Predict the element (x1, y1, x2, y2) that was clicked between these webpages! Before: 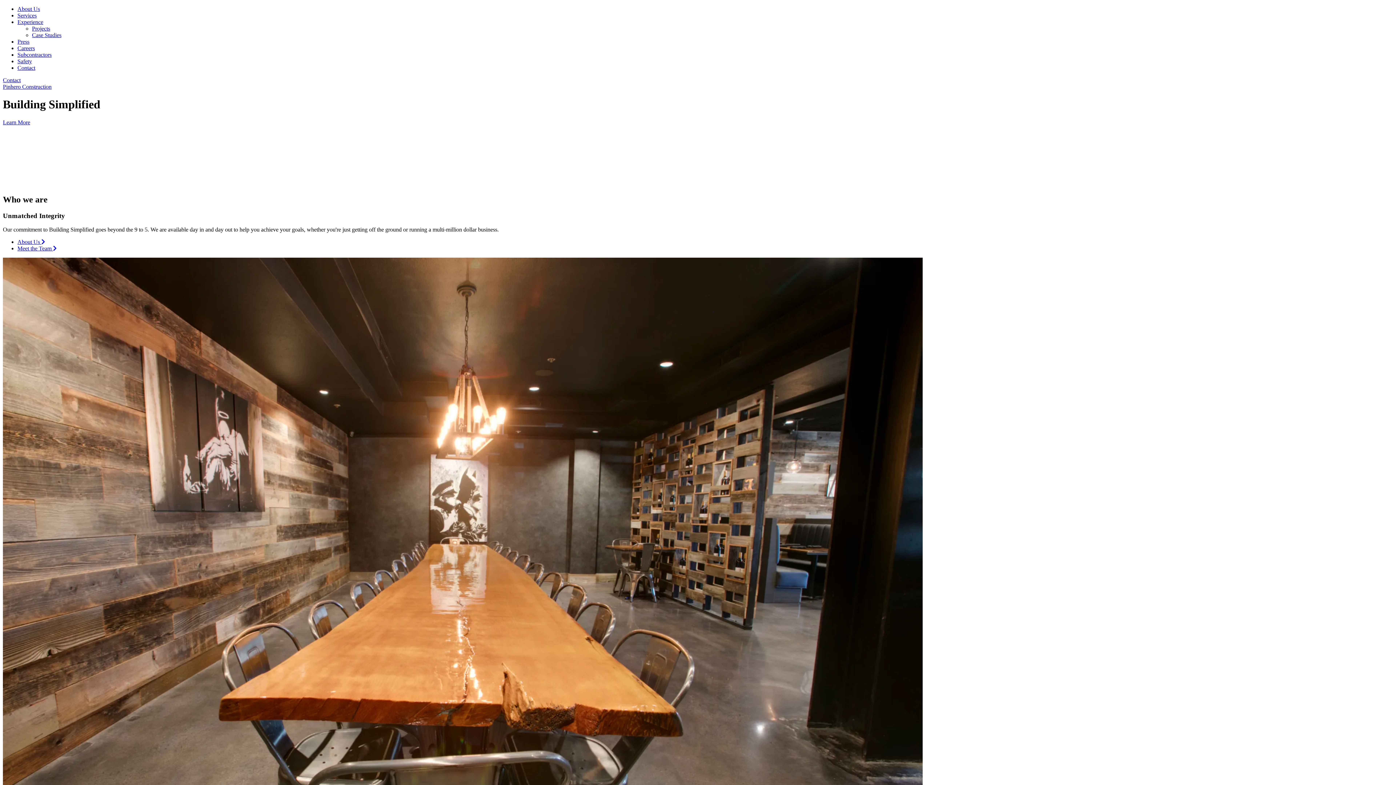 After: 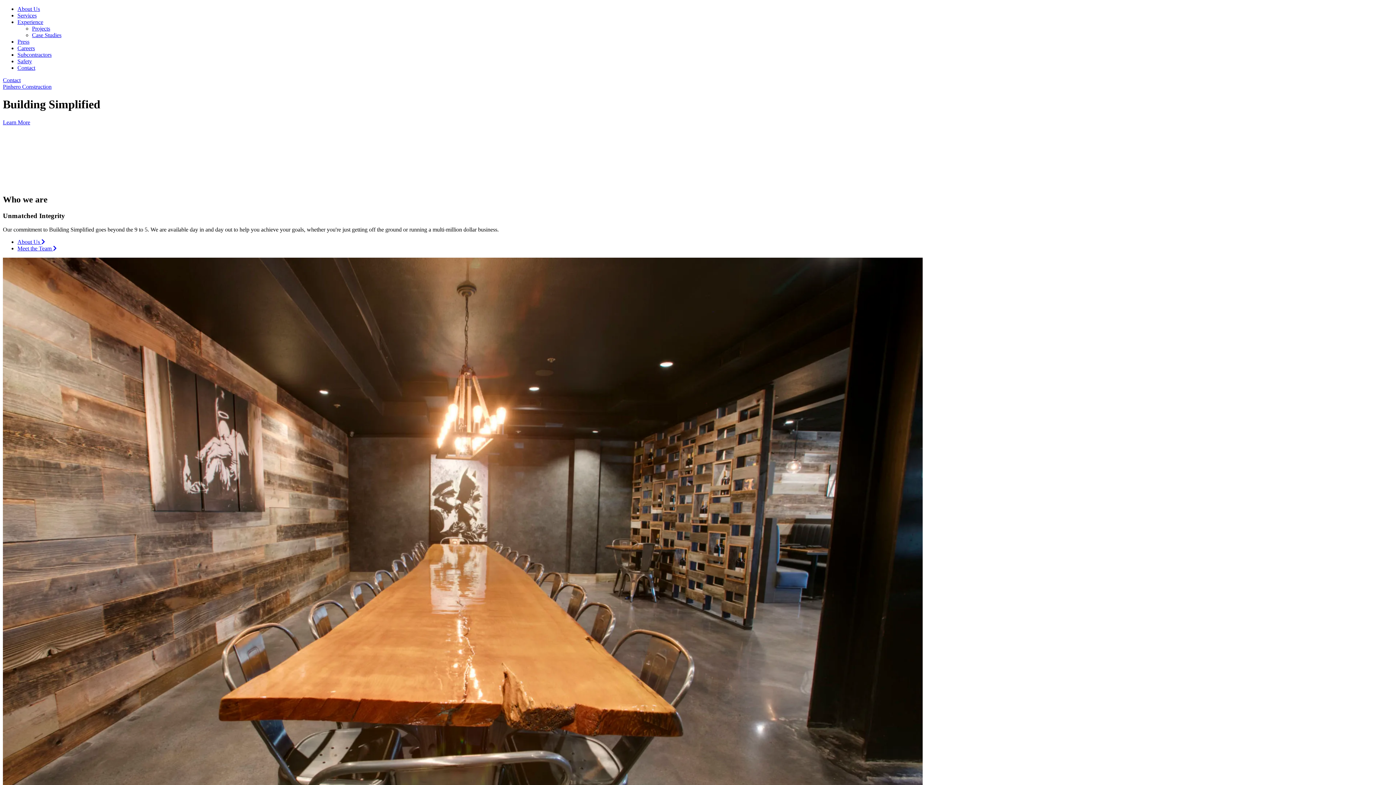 Action: label: Experience bbox: (17, 18, 43, 25)